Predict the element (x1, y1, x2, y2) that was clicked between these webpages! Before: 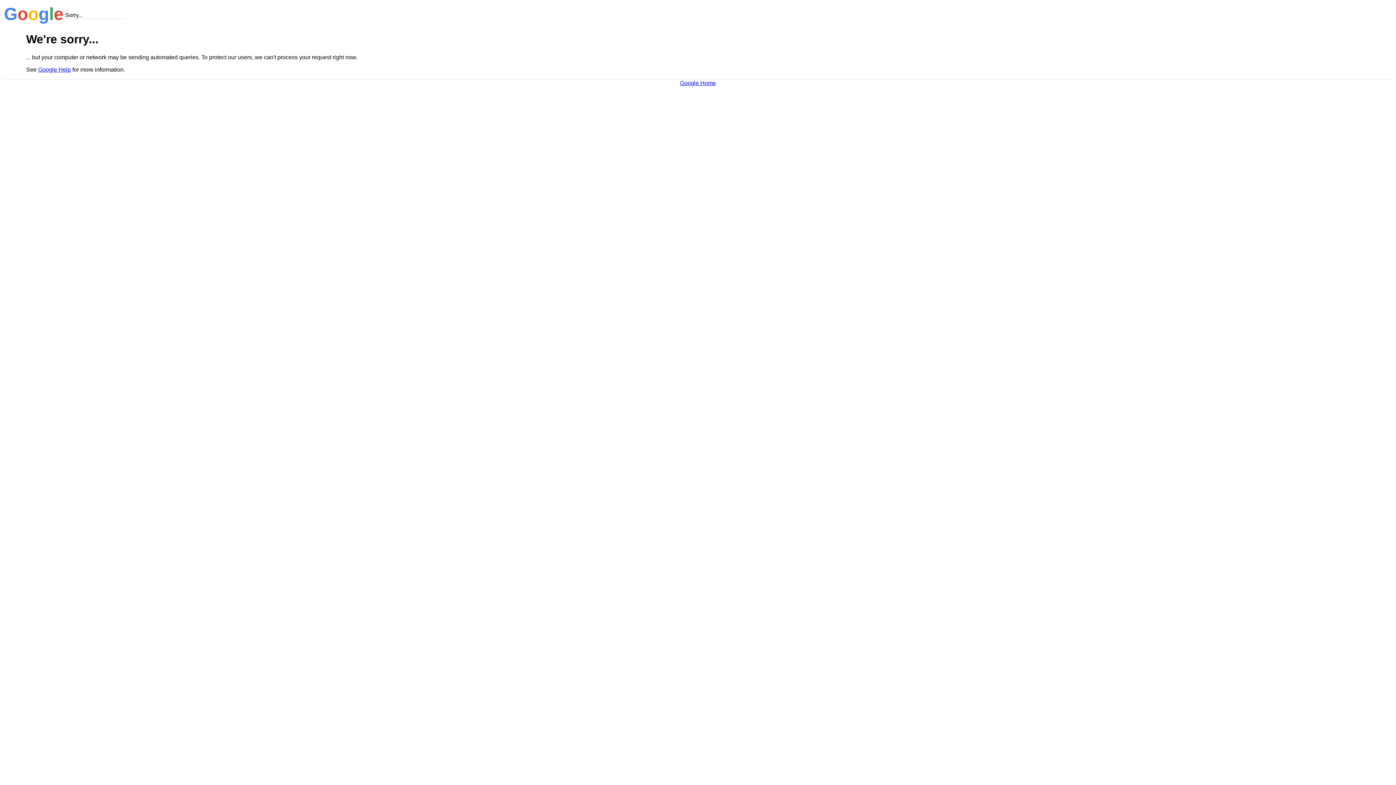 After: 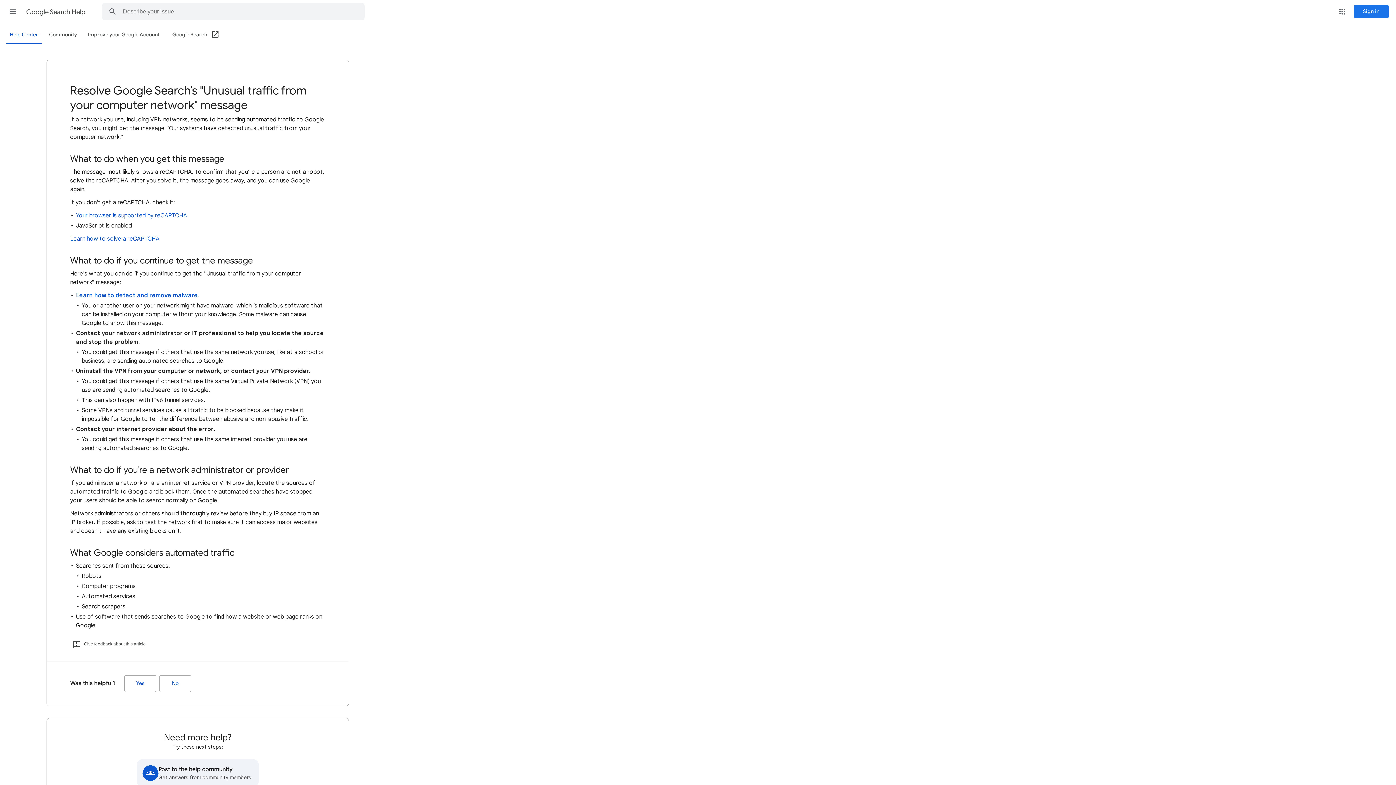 Action: label: Google Help bbox: (38, 66, 70, 72)